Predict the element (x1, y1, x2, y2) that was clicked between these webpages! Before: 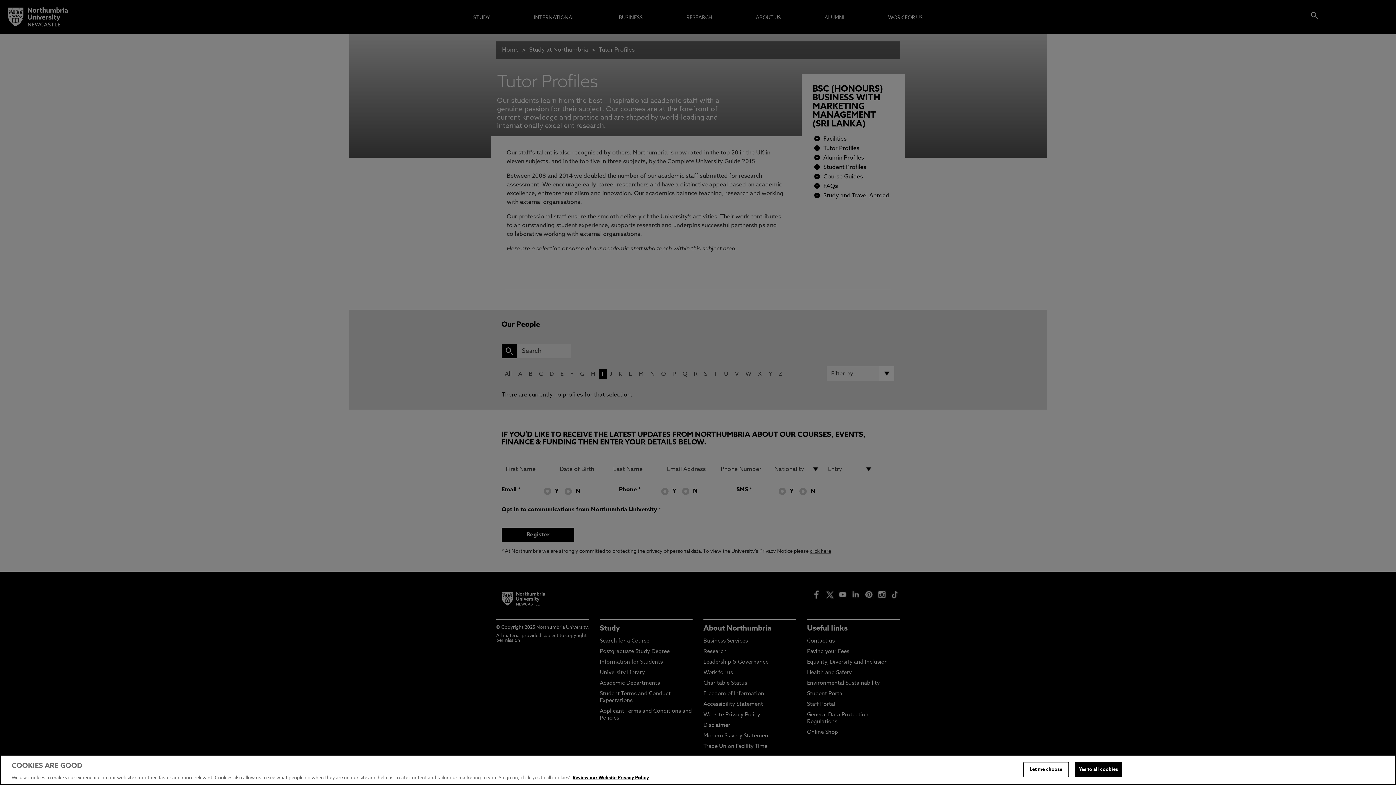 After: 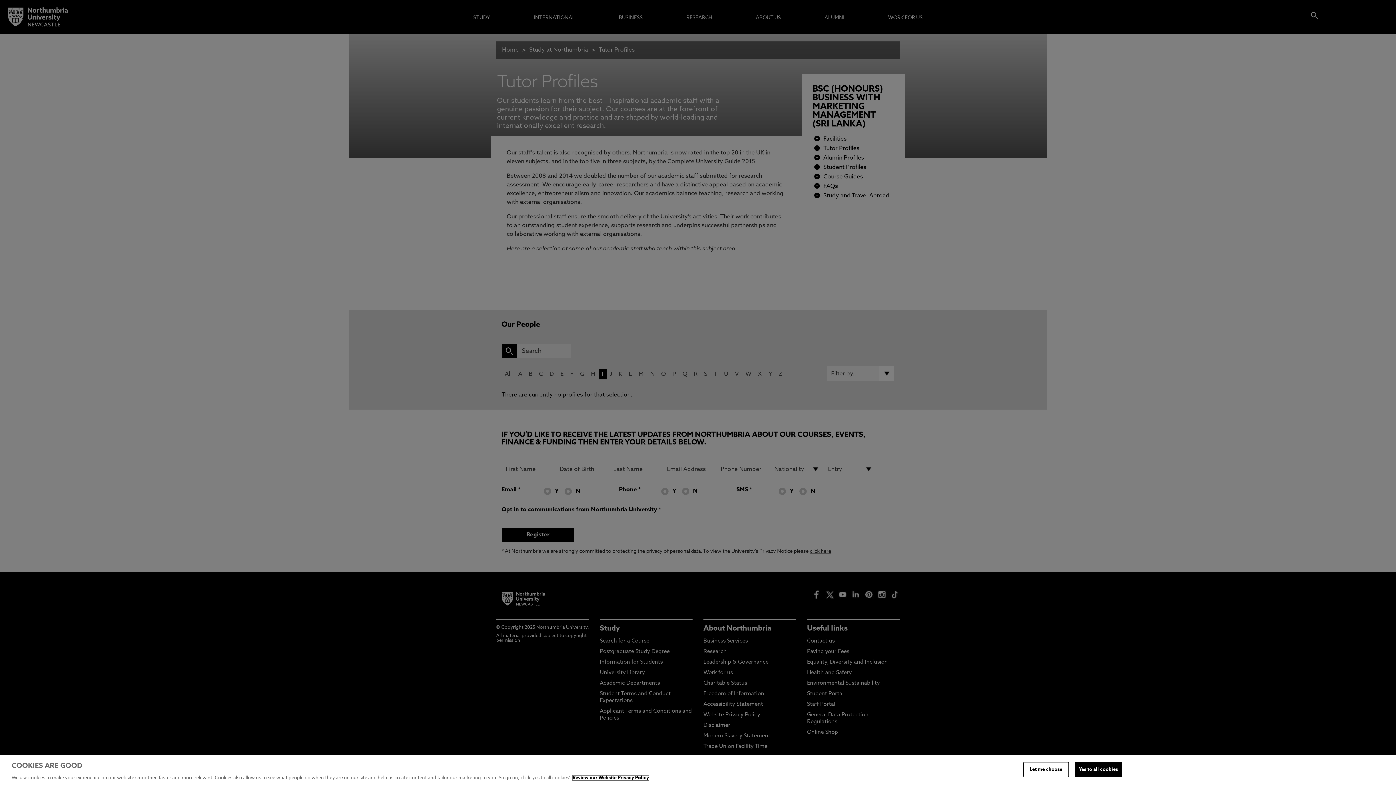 Action: bbox: (572, 776, 649, 780) label: More information about your privacy, opens in a new tab